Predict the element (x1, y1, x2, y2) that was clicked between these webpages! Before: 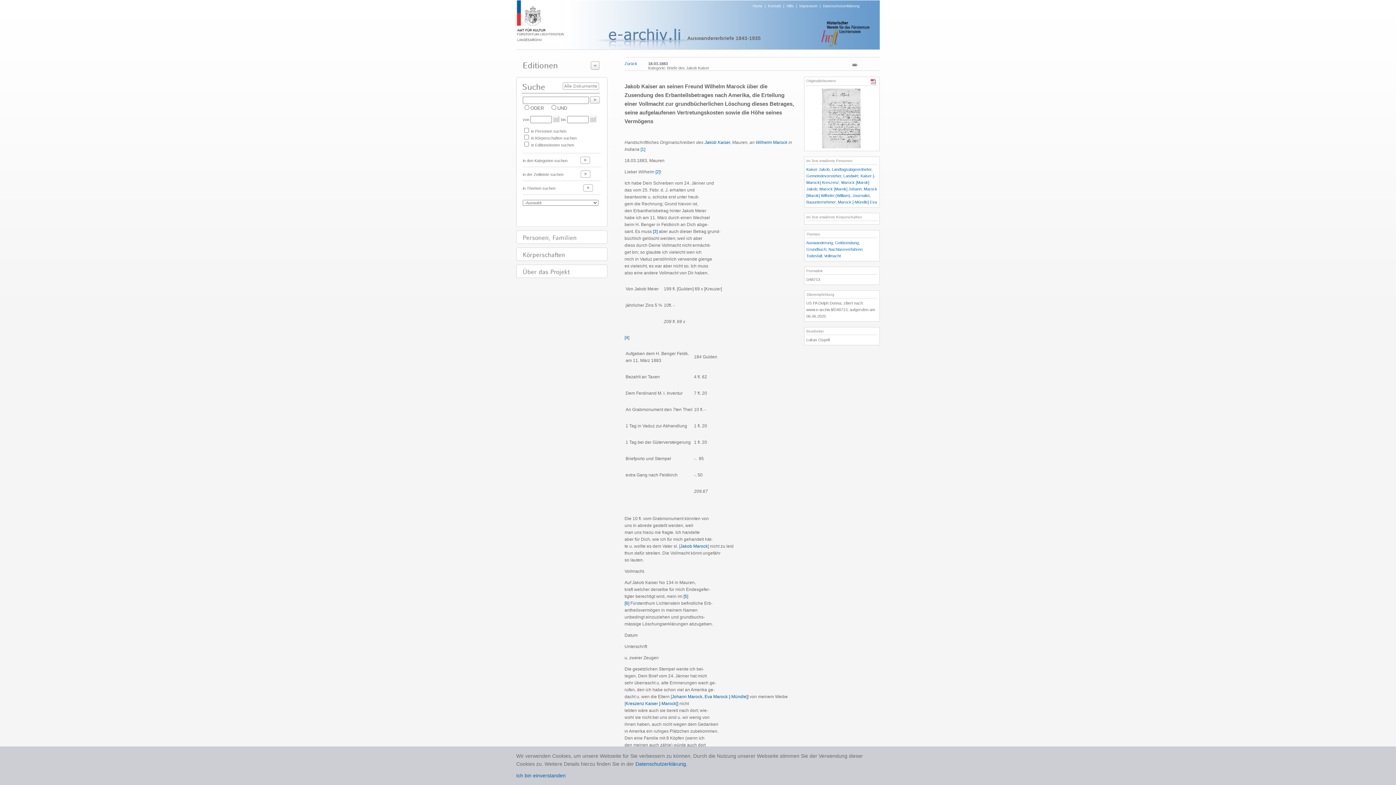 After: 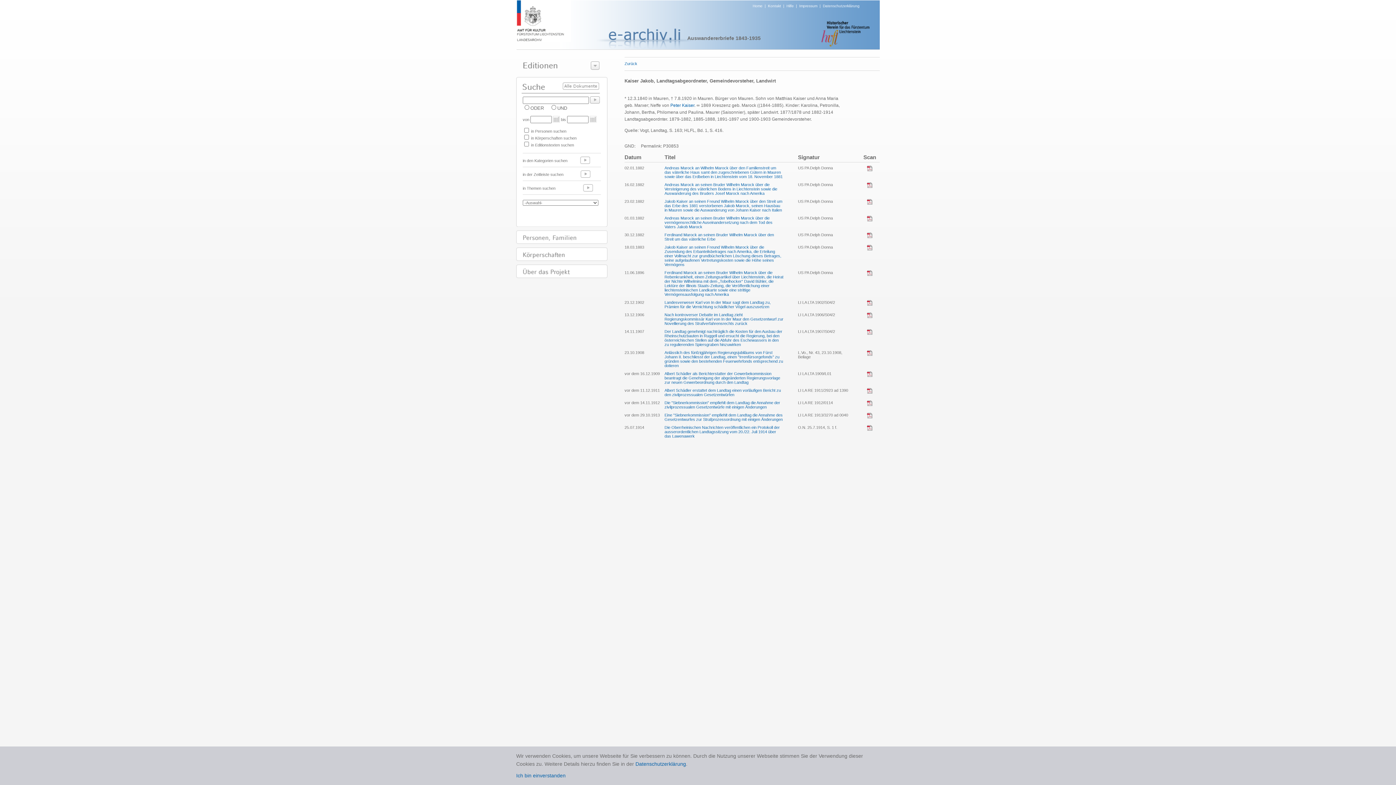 Action: bbox: (704, 140, 730, 145) label: Jakob Kaiser